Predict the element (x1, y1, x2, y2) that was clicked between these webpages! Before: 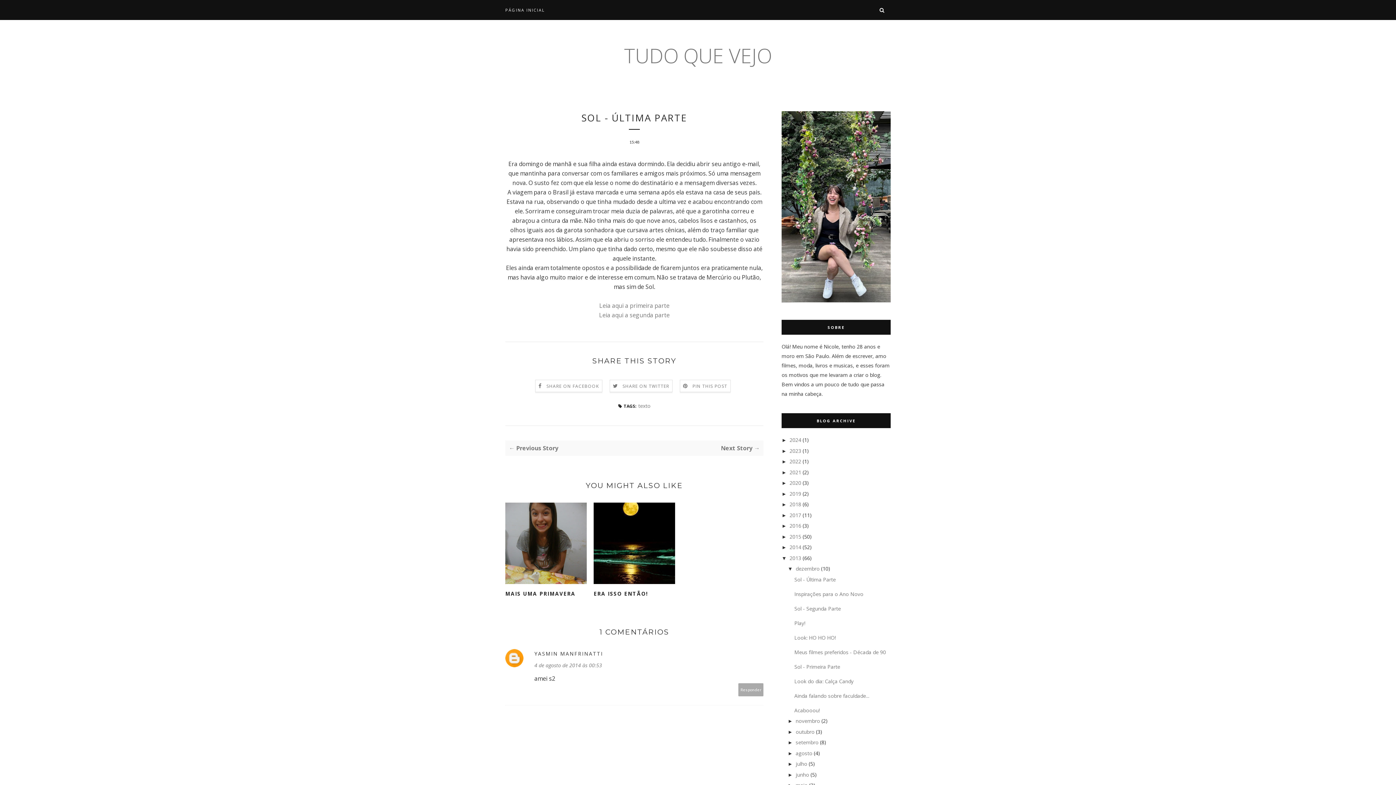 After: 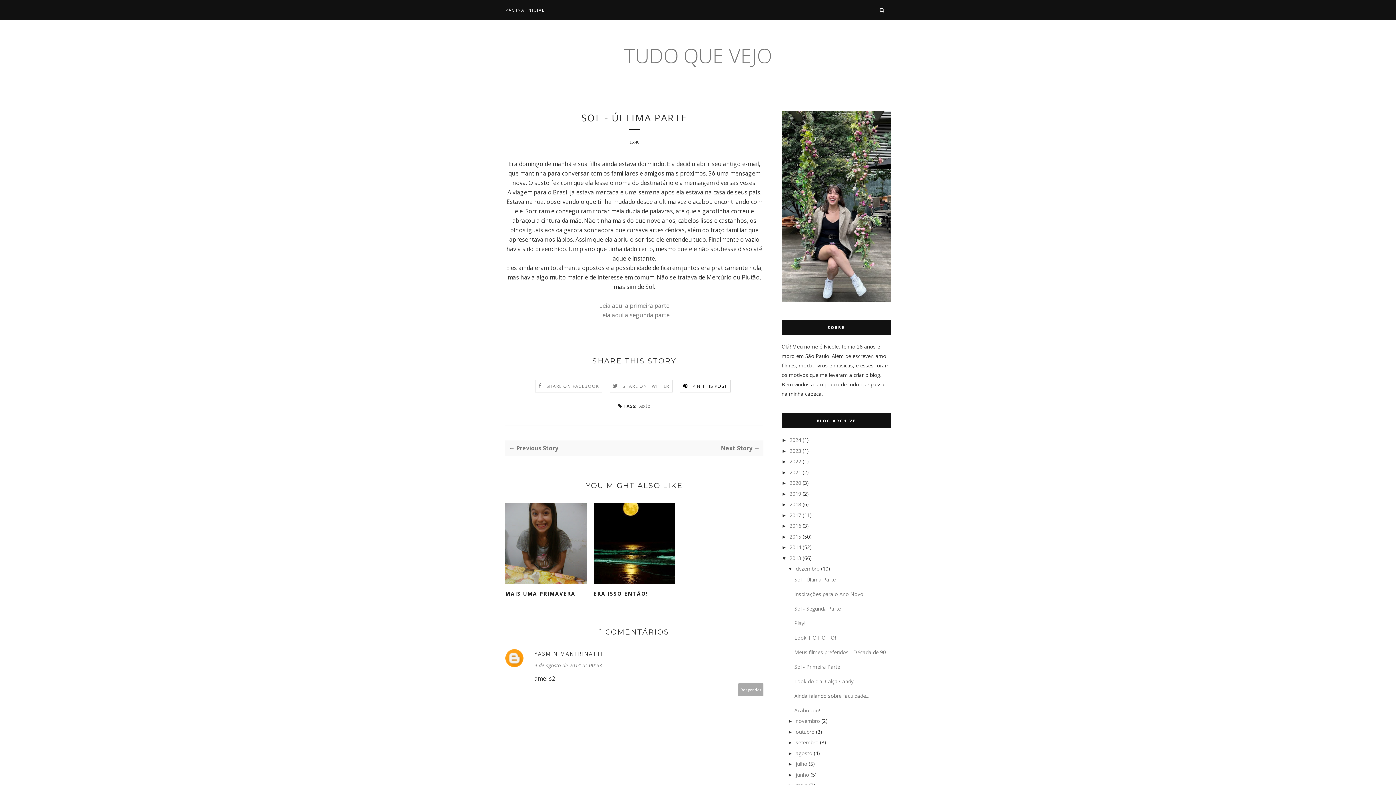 Action: label:  PIN THIS POST bbox: (683, 382, 727, 389)